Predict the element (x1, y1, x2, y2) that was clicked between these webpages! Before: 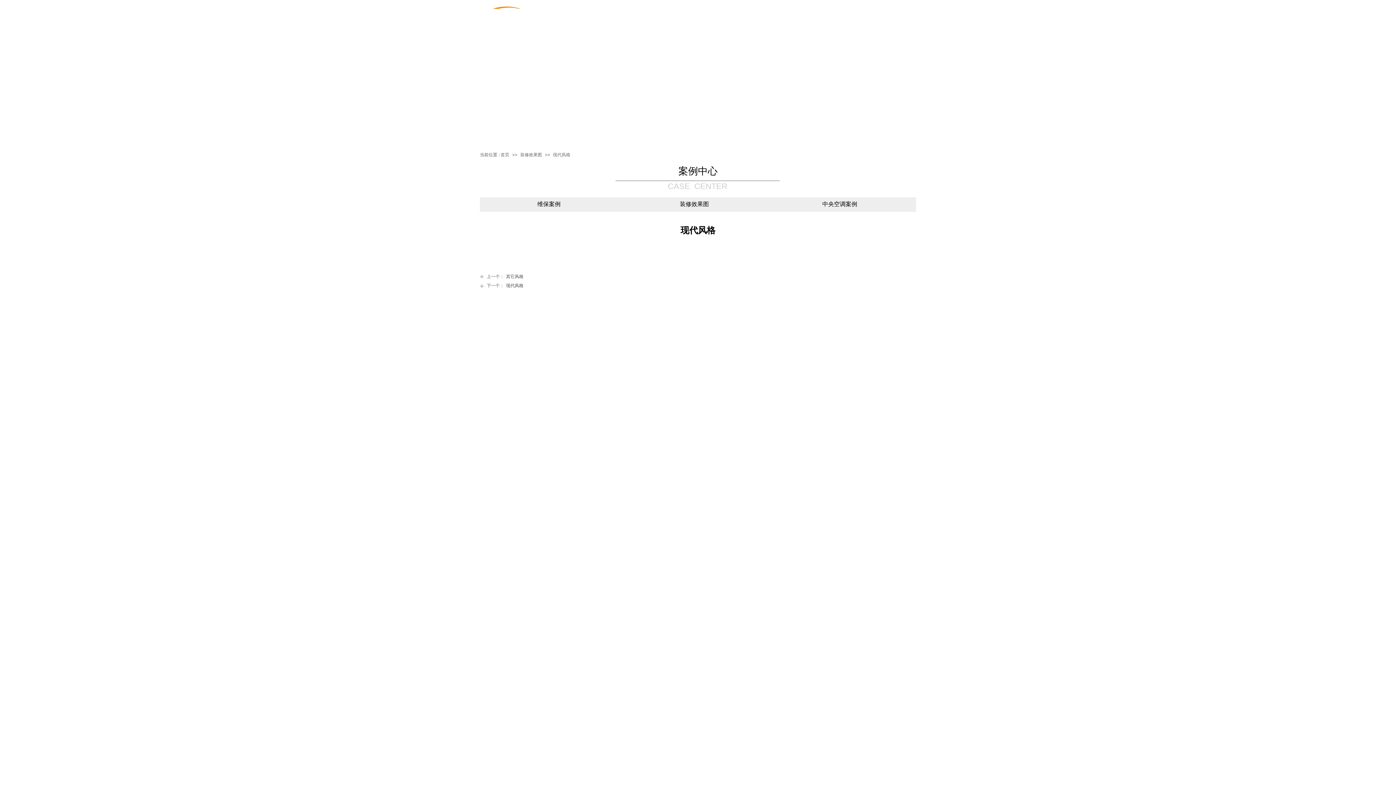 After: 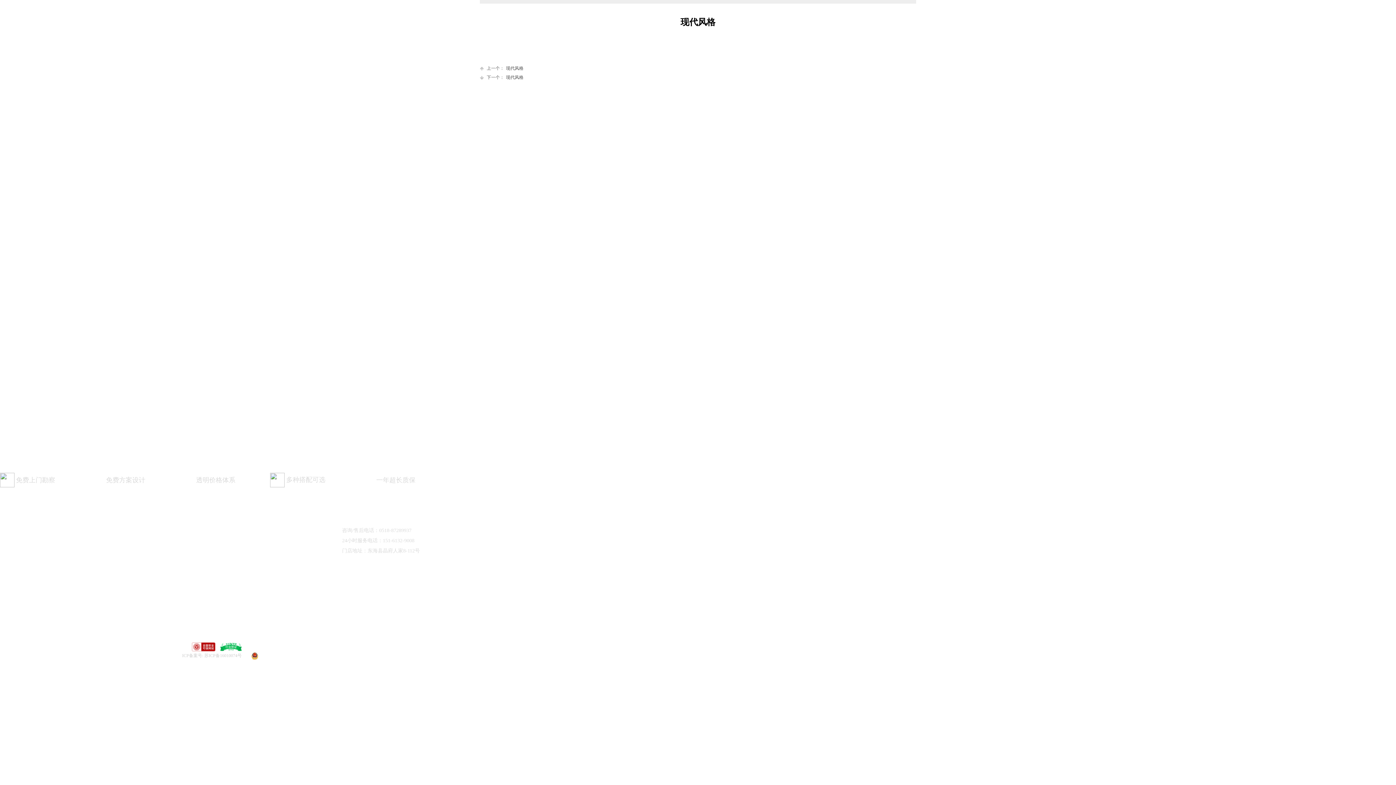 Action: bbox: (480, 281, 523, 290) label: 下一个：
现代风格